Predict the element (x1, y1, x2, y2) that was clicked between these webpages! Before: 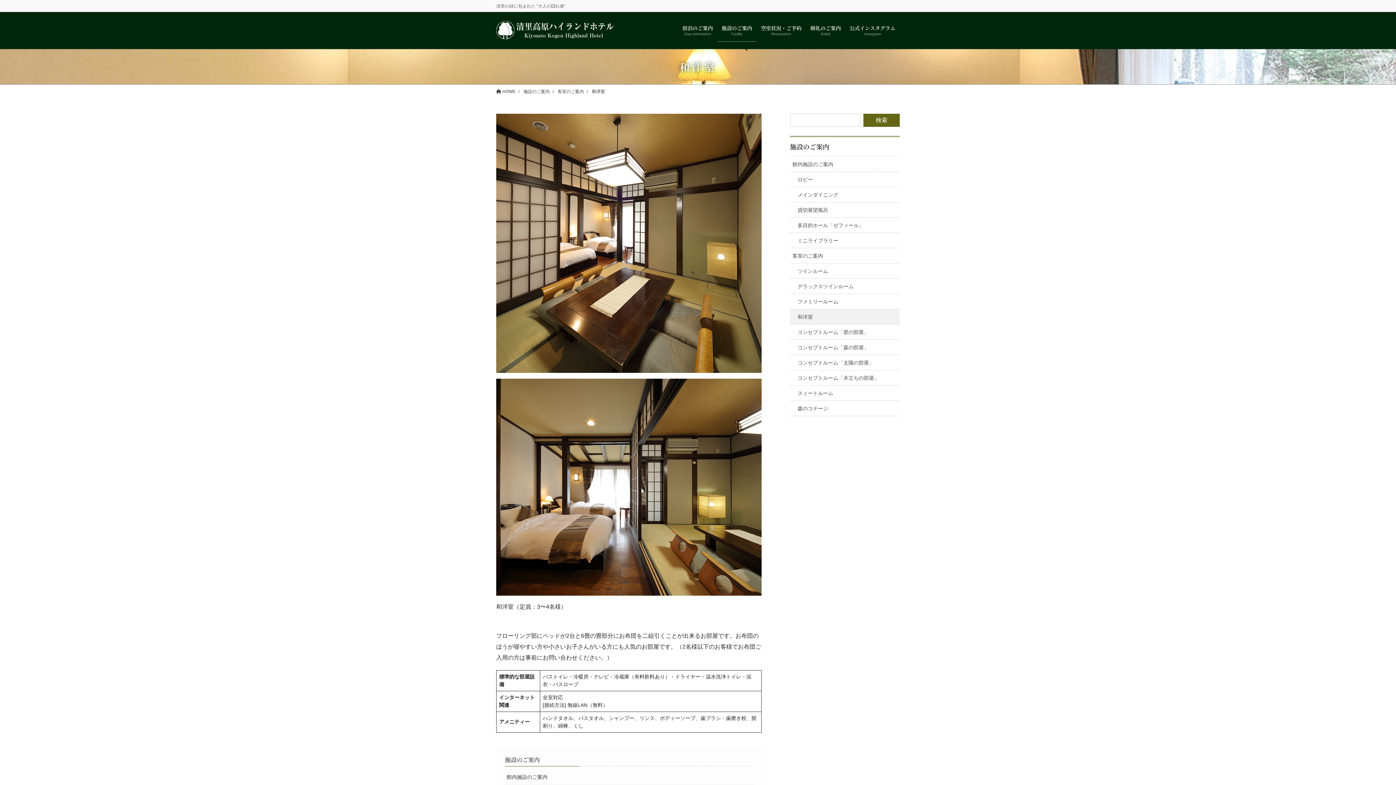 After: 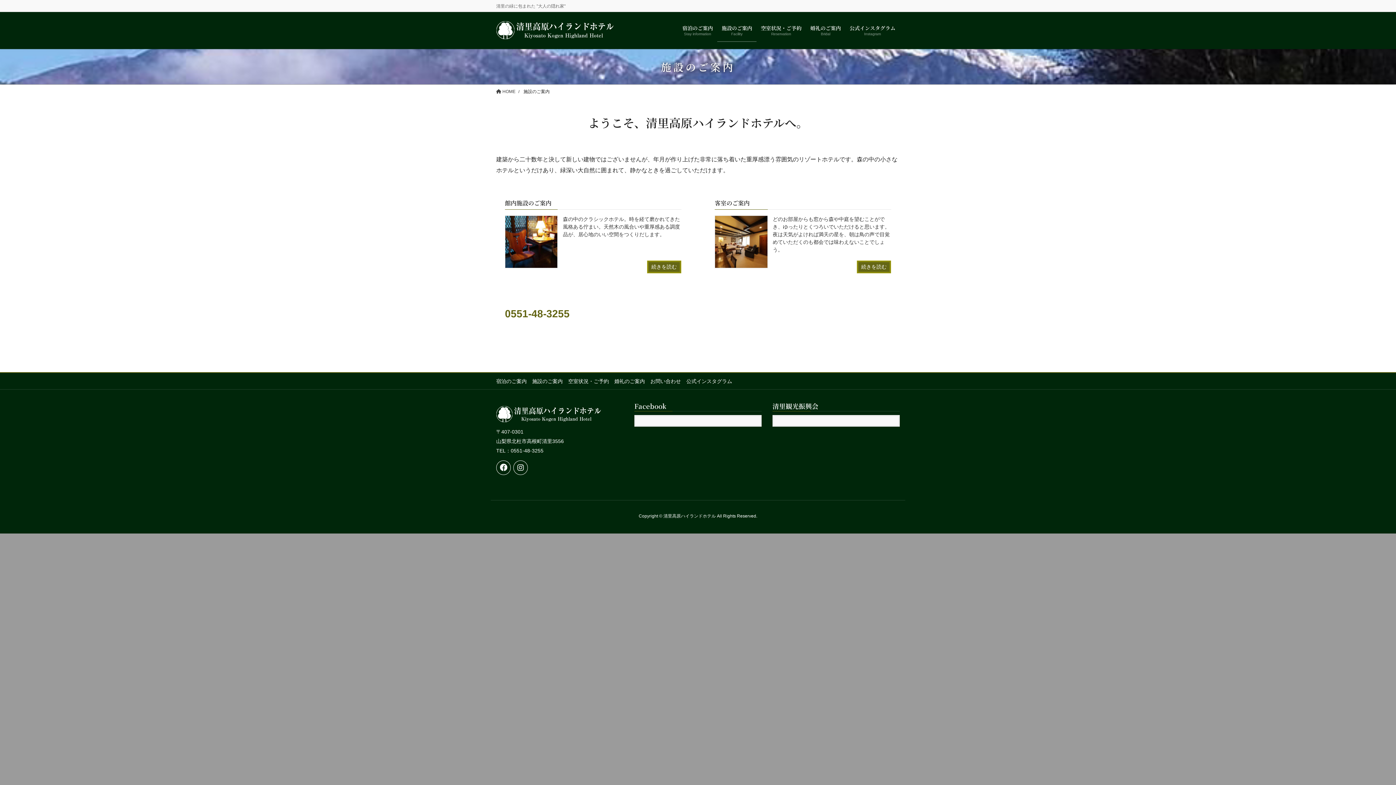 Action: bbox: (717, 19, 756, 41) label: 施設のご案内
Facility